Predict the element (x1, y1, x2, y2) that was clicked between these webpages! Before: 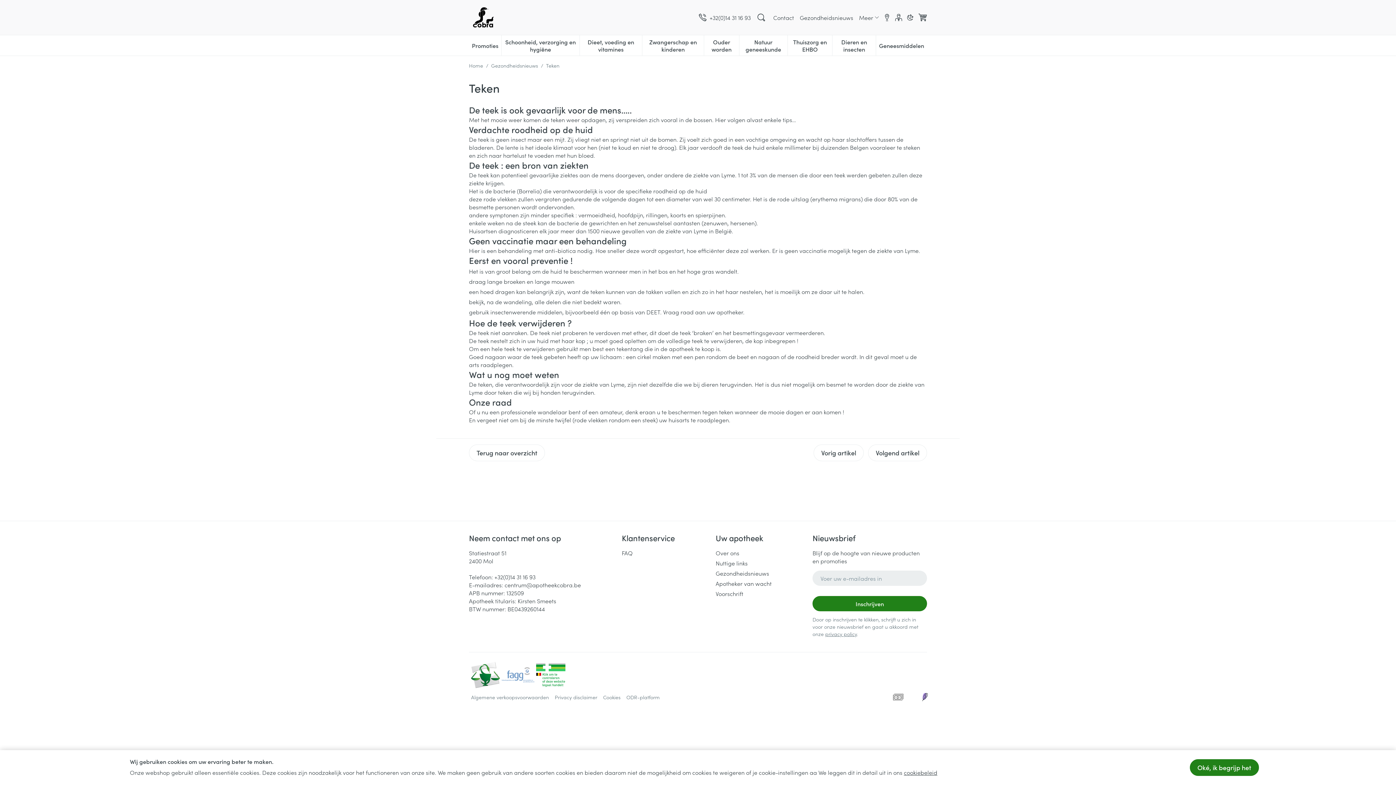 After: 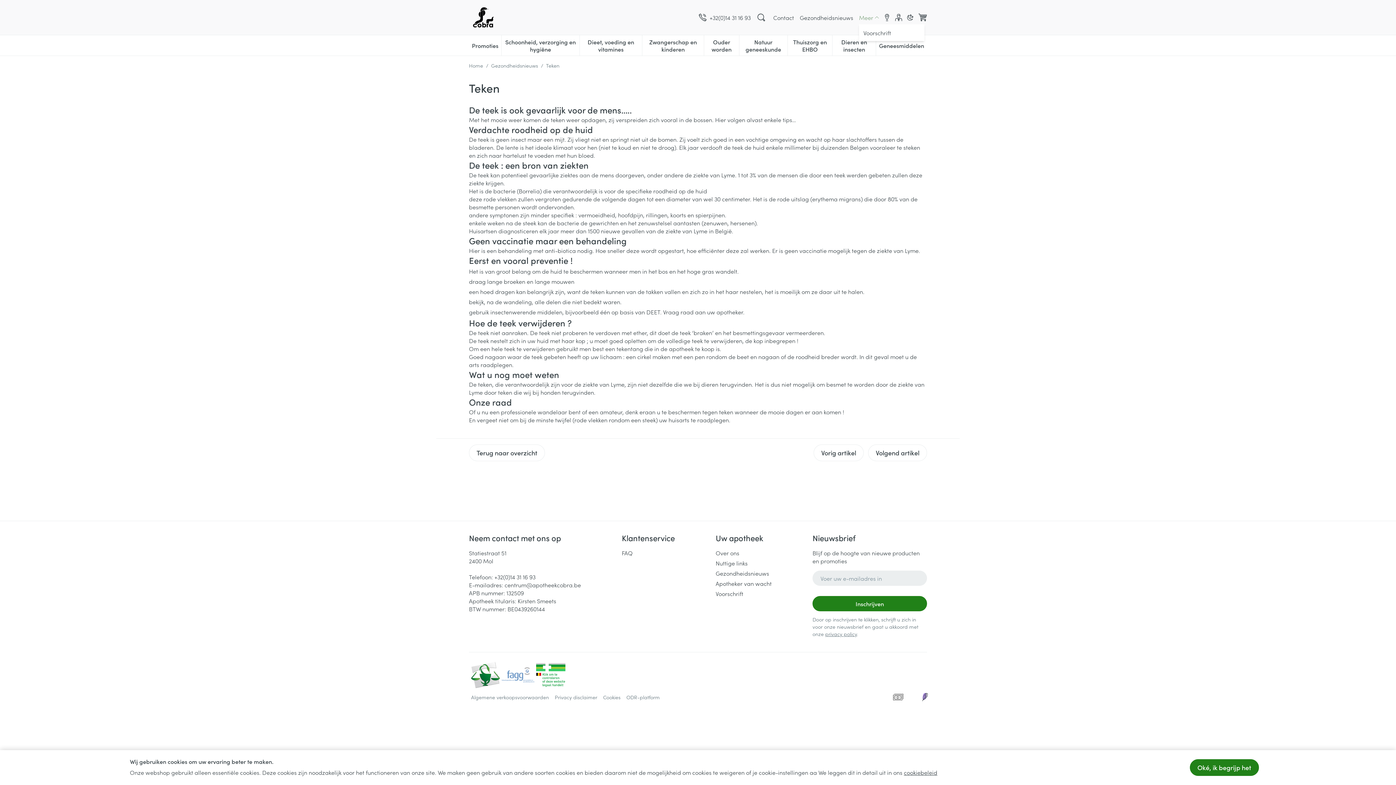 Action: label: Meer bbox: (859, 13, 879, 21)